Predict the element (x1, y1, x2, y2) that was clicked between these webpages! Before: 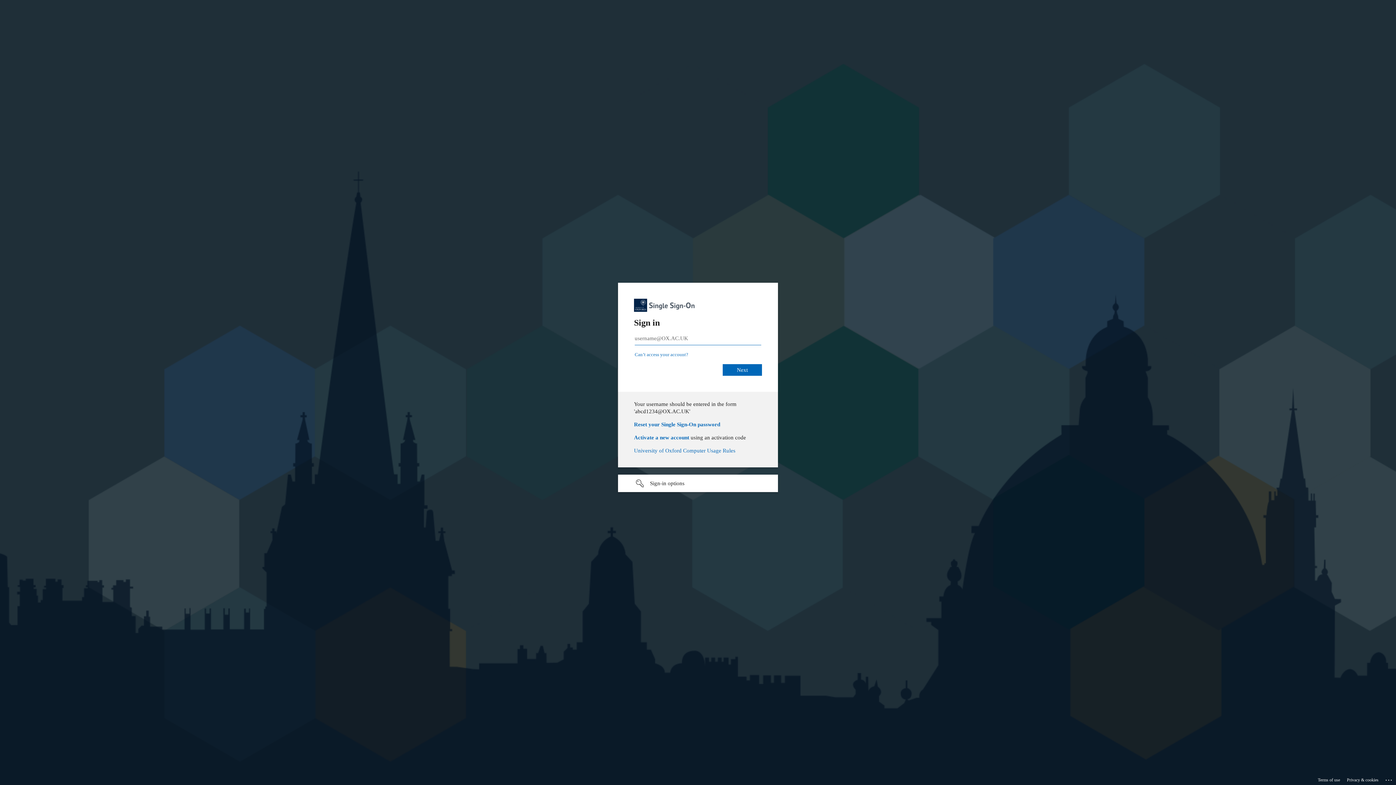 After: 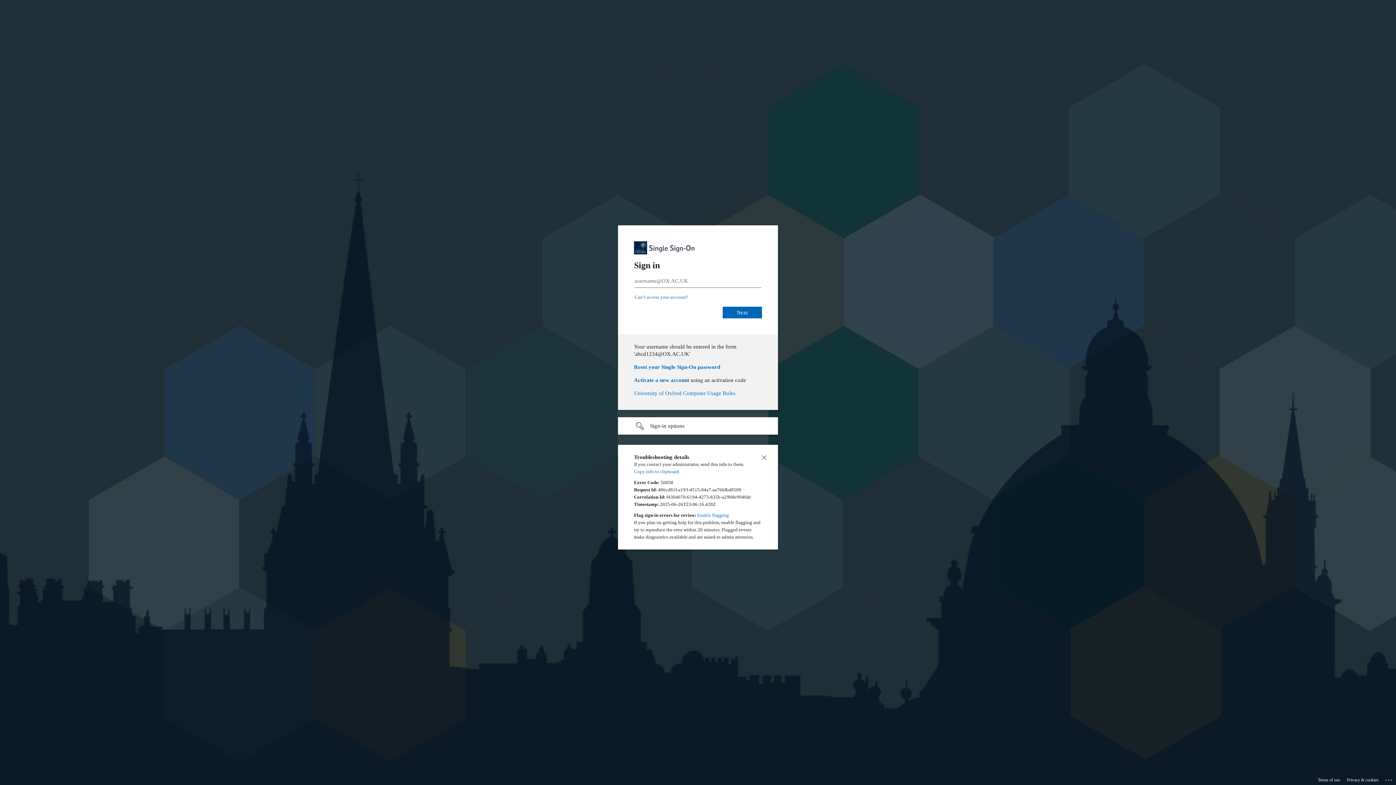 Action: label: Click here for troubleshooting information bbox: (1385, 775, 1393, 783)